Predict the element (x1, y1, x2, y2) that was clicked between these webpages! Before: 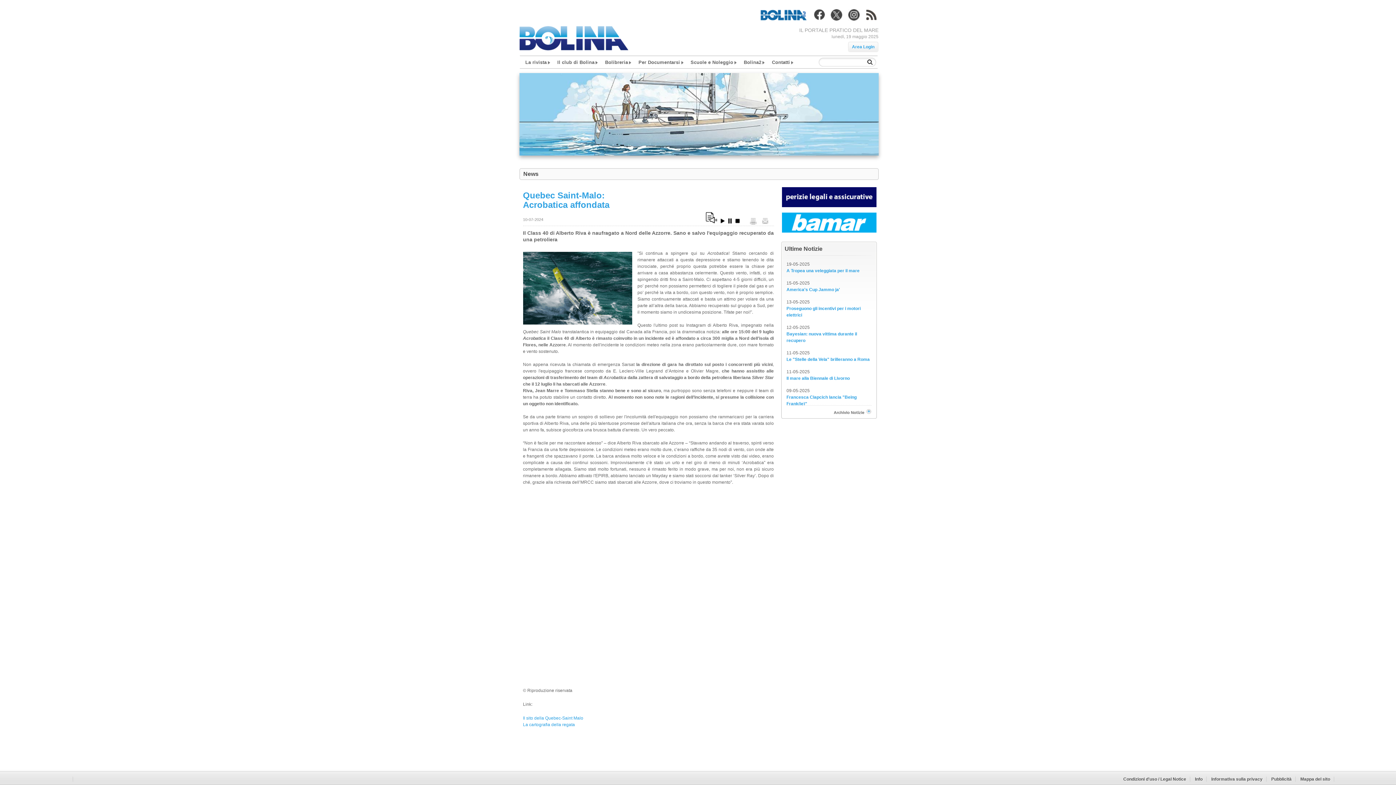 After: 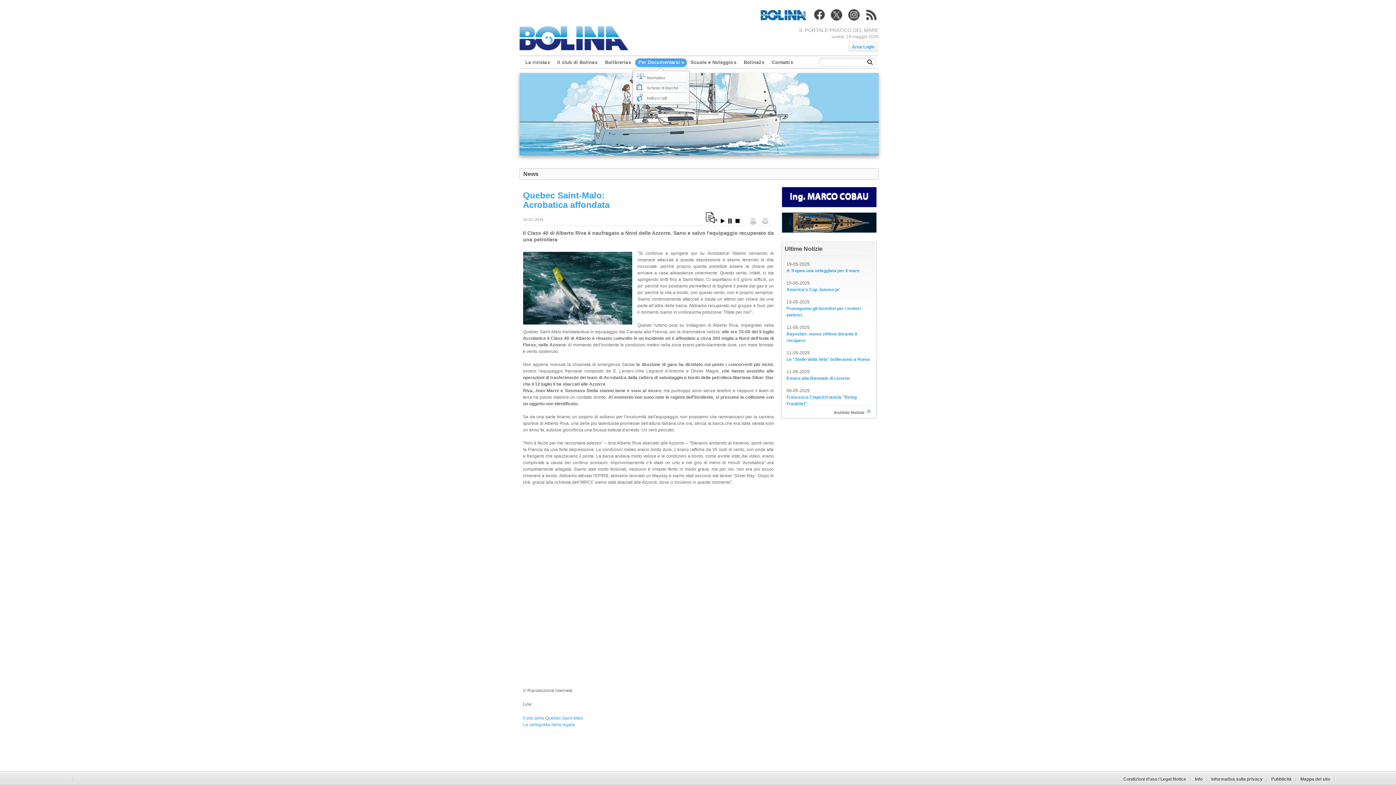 Action: label: Per Documentarsi bbox: (635, 58, 682, 68)